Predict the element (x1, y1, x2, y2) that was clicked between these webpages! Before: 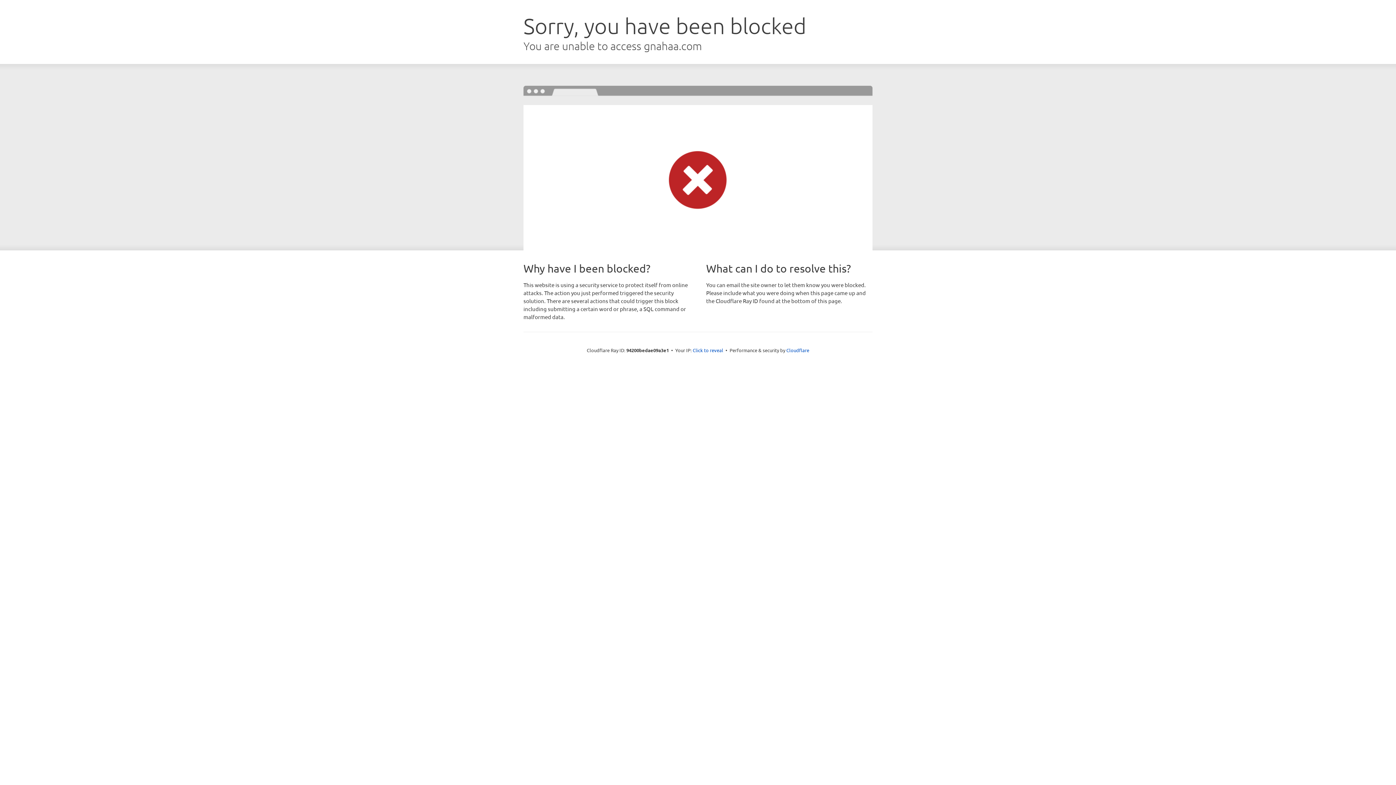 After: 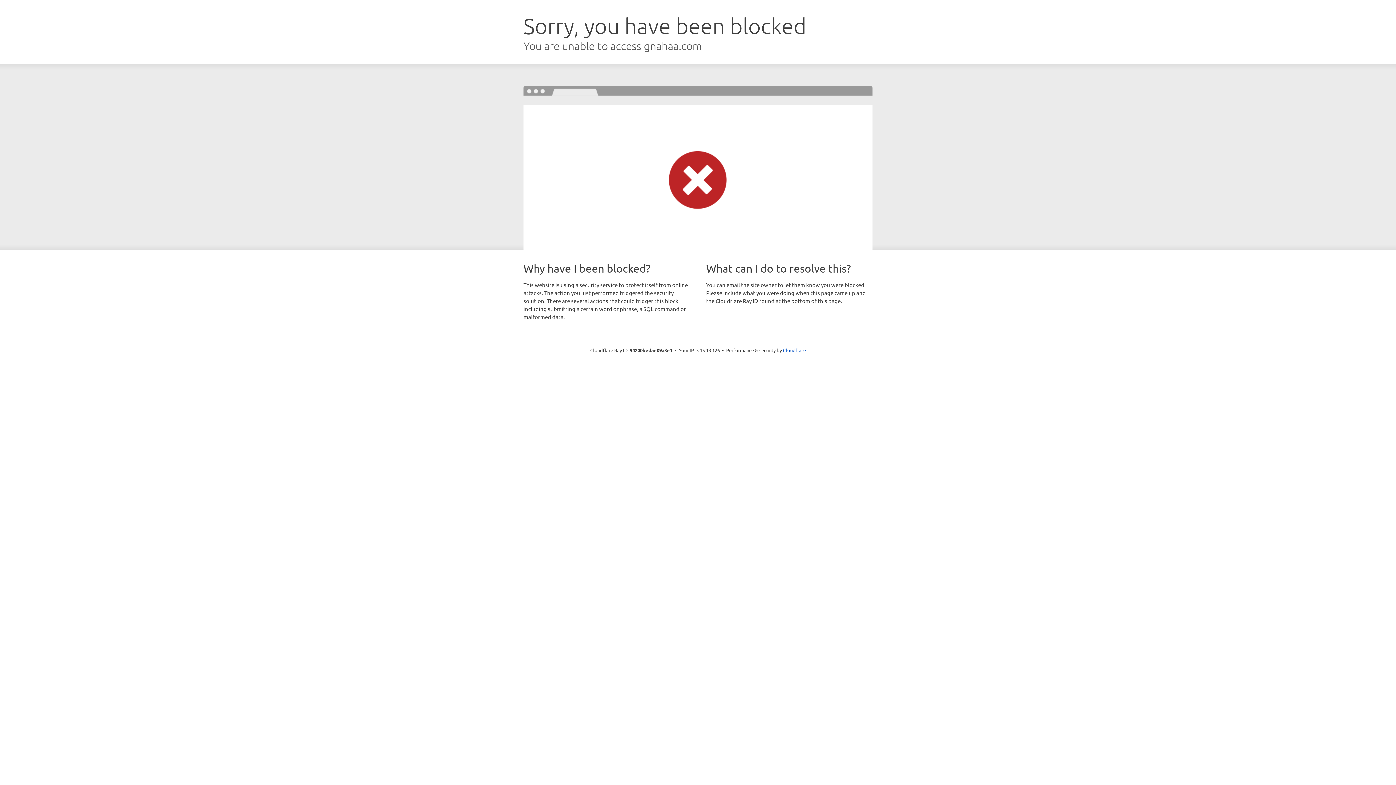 Action: label: Click to reveal bbox: (692, 346, 723, 353)